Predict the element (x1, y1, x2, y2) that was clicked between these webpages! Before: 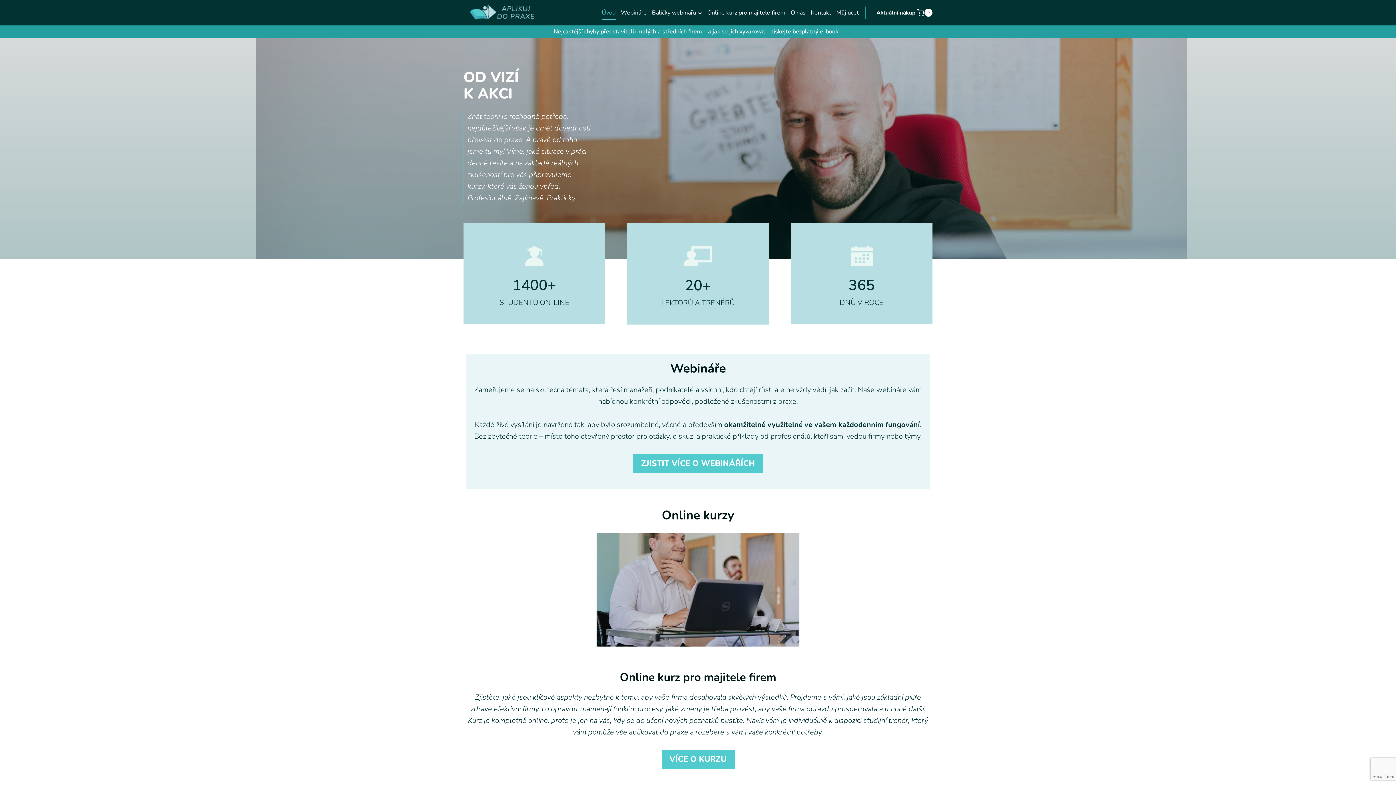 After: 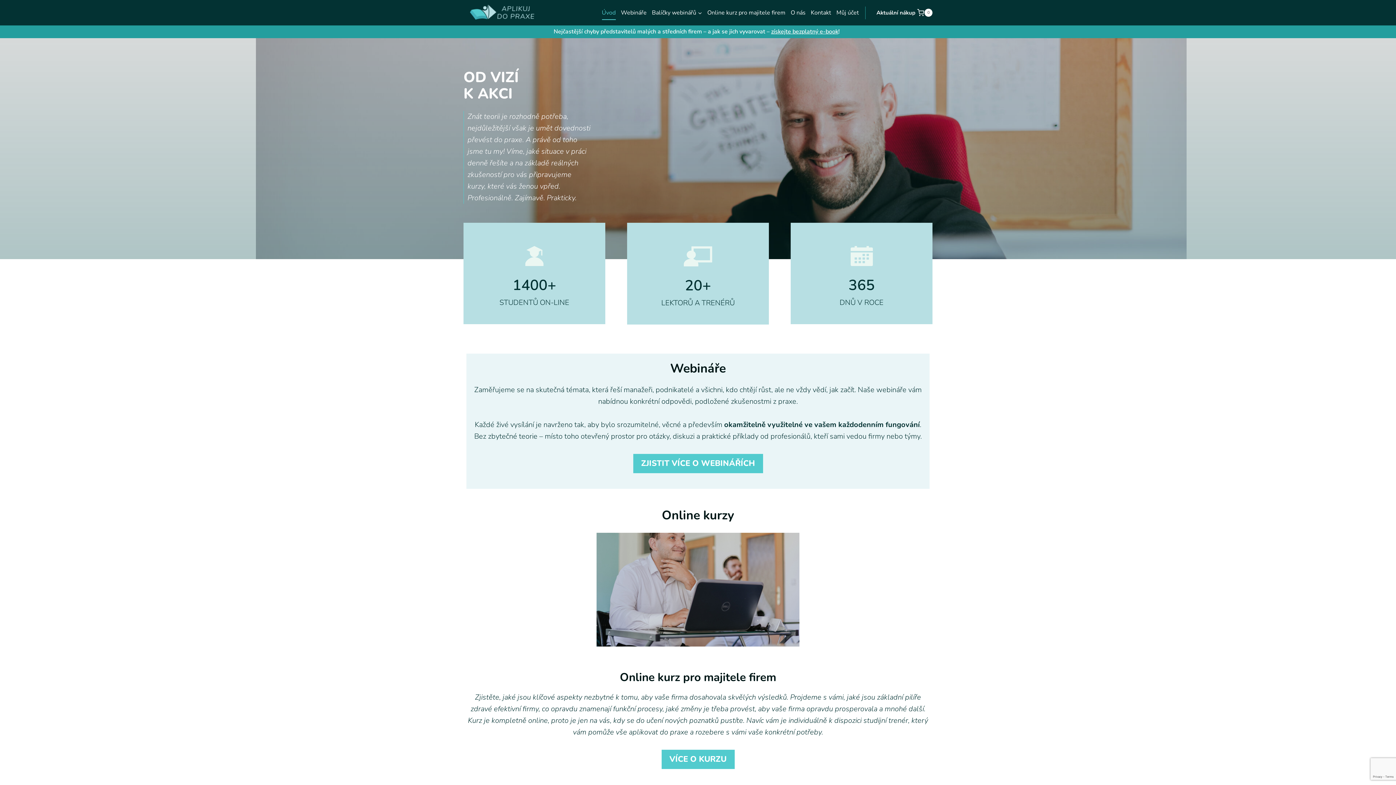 Action: bbox: (463, 3, 541, 22)